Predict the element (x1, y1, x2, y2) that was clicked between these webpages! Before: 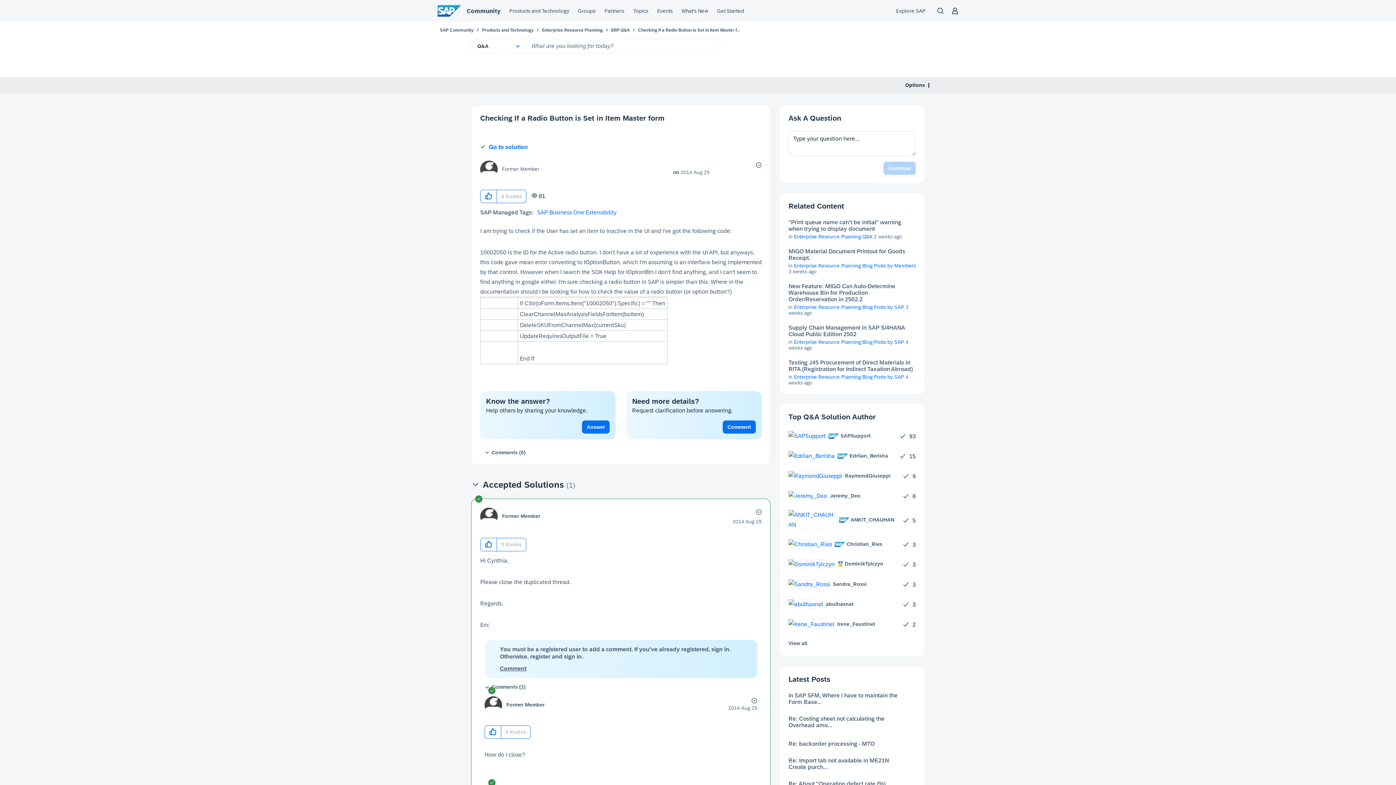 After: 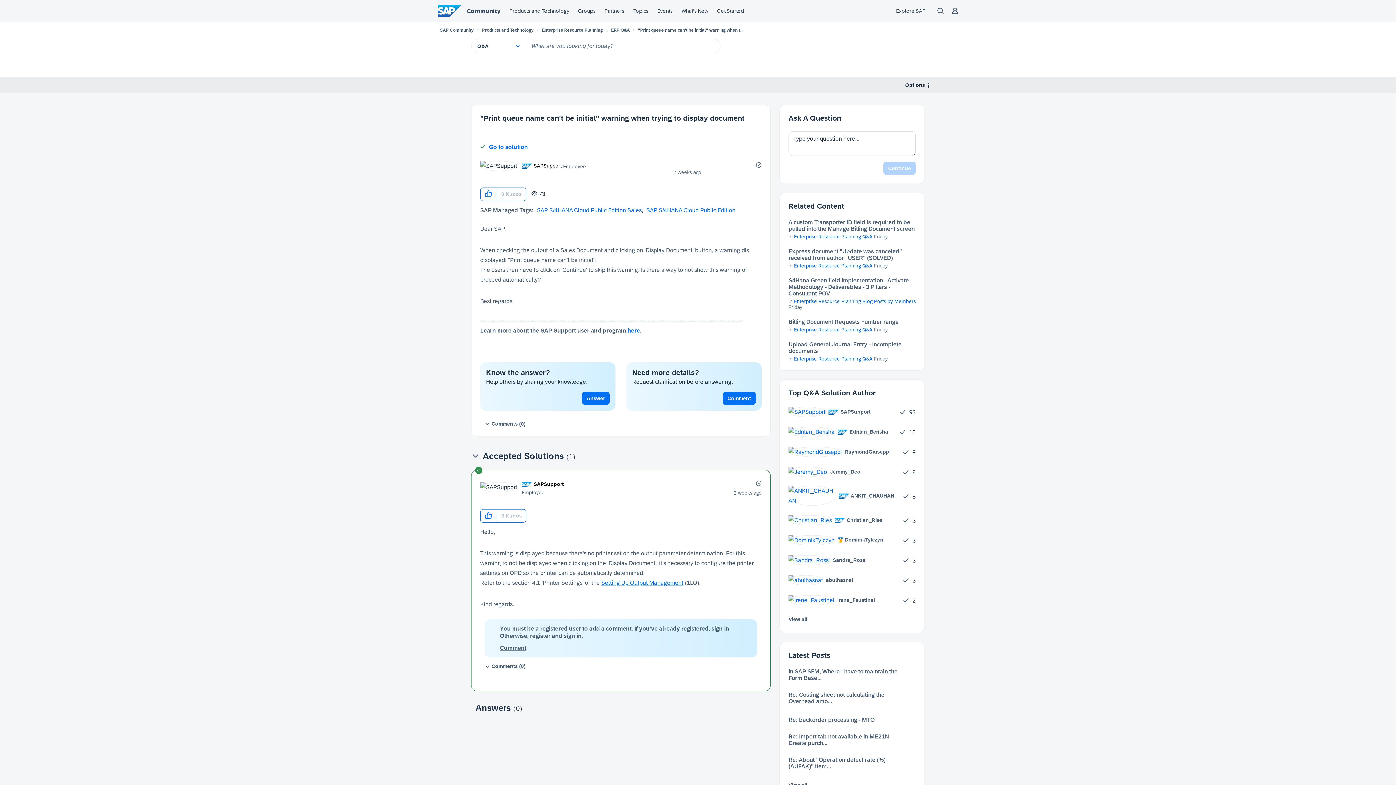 Action: bbox: (788, 219, 916, 232) label: "Print queue name can't be initial" warning when trying to display document